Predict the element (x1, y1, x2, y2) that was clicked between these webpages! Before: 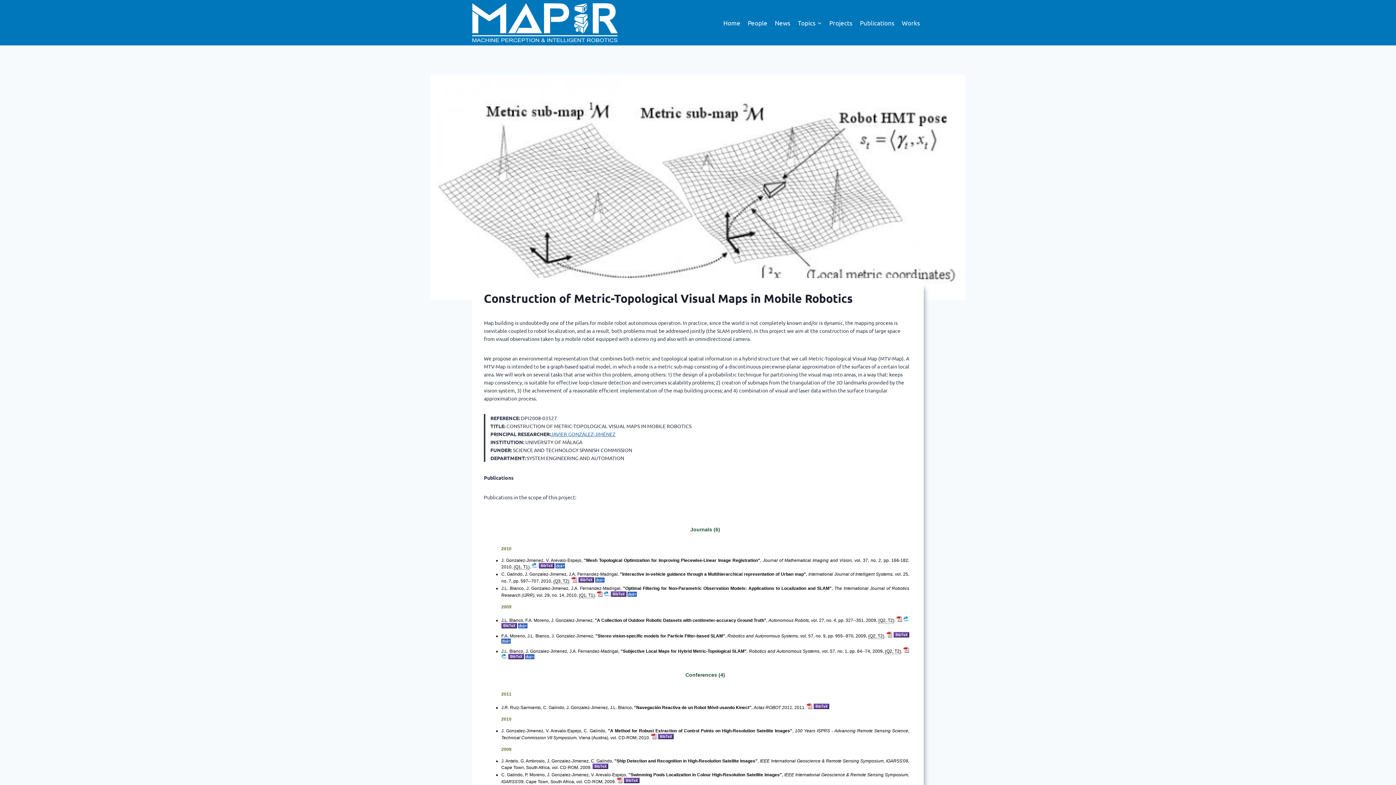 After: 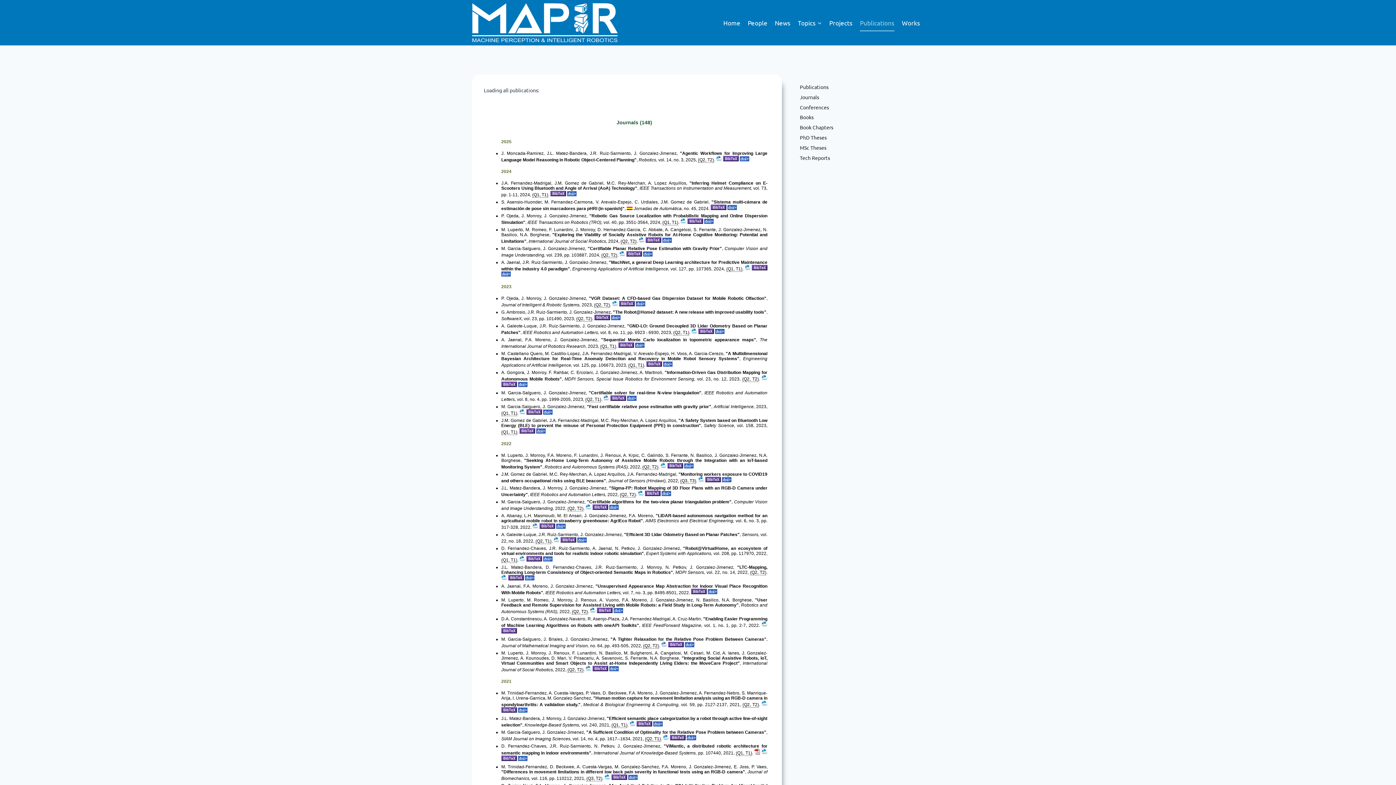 Action: label: Publications bbox: (856, 14, 898, 31)